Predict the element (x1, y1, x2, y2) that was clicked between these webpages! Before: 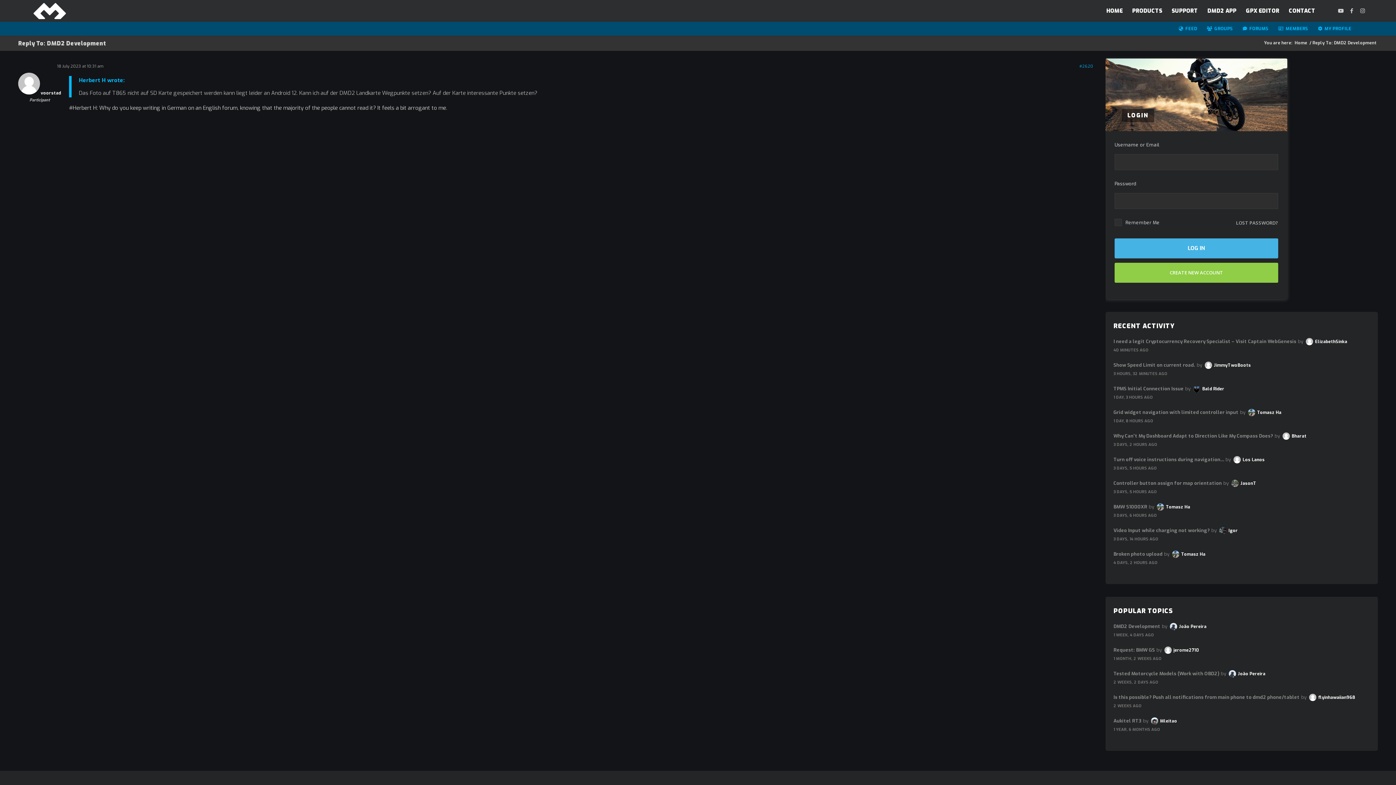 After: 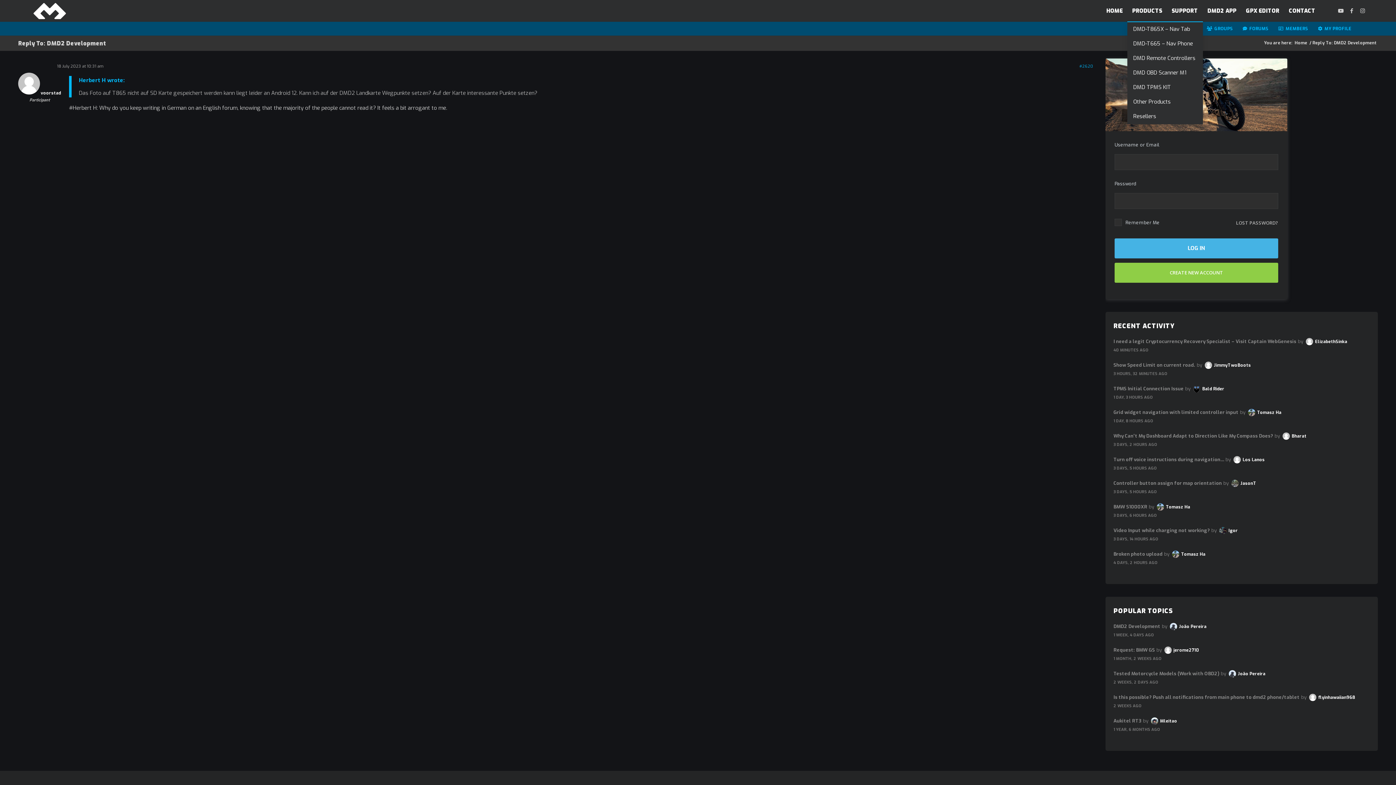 Action: label: PRODUCTS bbox: (1127, 0, 1167, 21)